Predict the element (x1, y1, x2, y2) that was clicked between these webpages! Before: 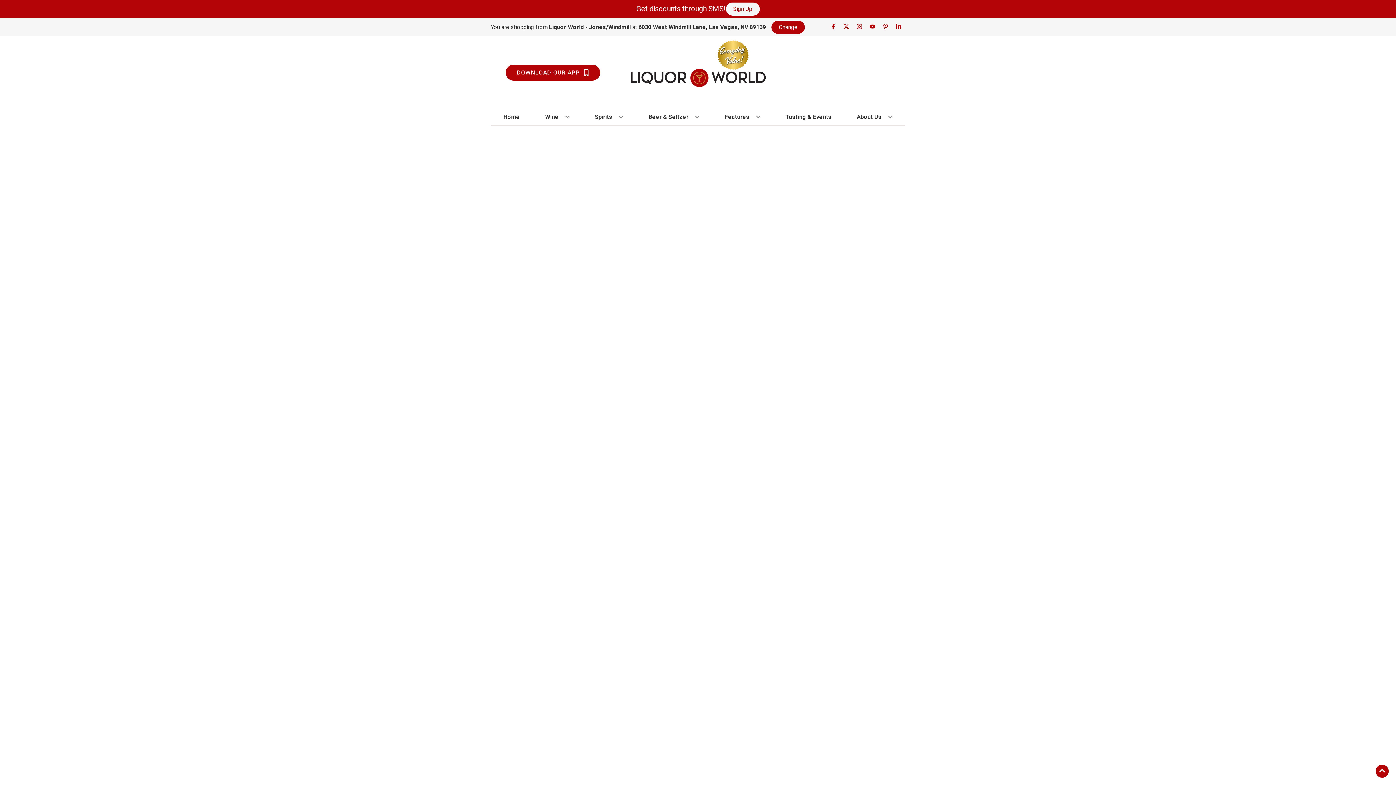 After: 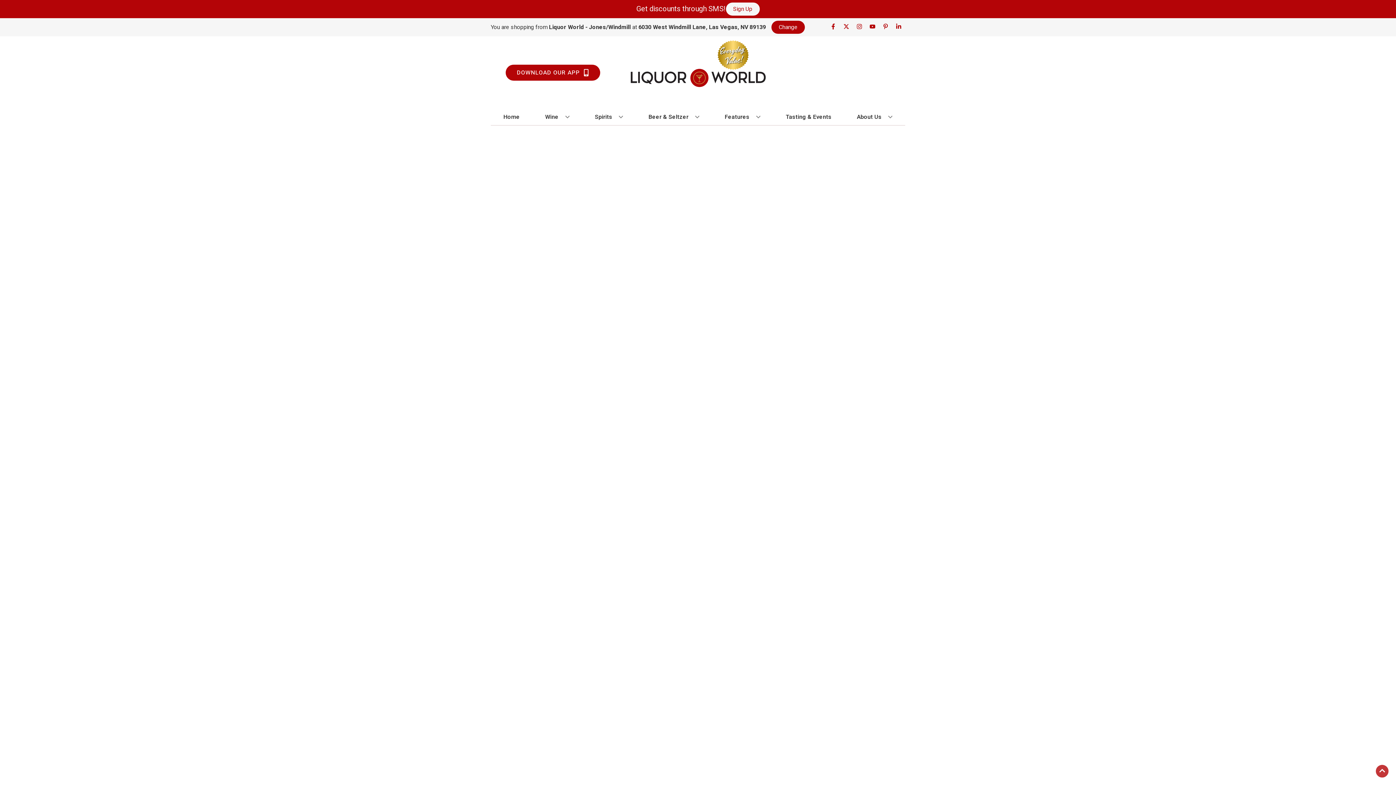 Action: label: Go to top bbox: (1376, 765, 1389, 778)